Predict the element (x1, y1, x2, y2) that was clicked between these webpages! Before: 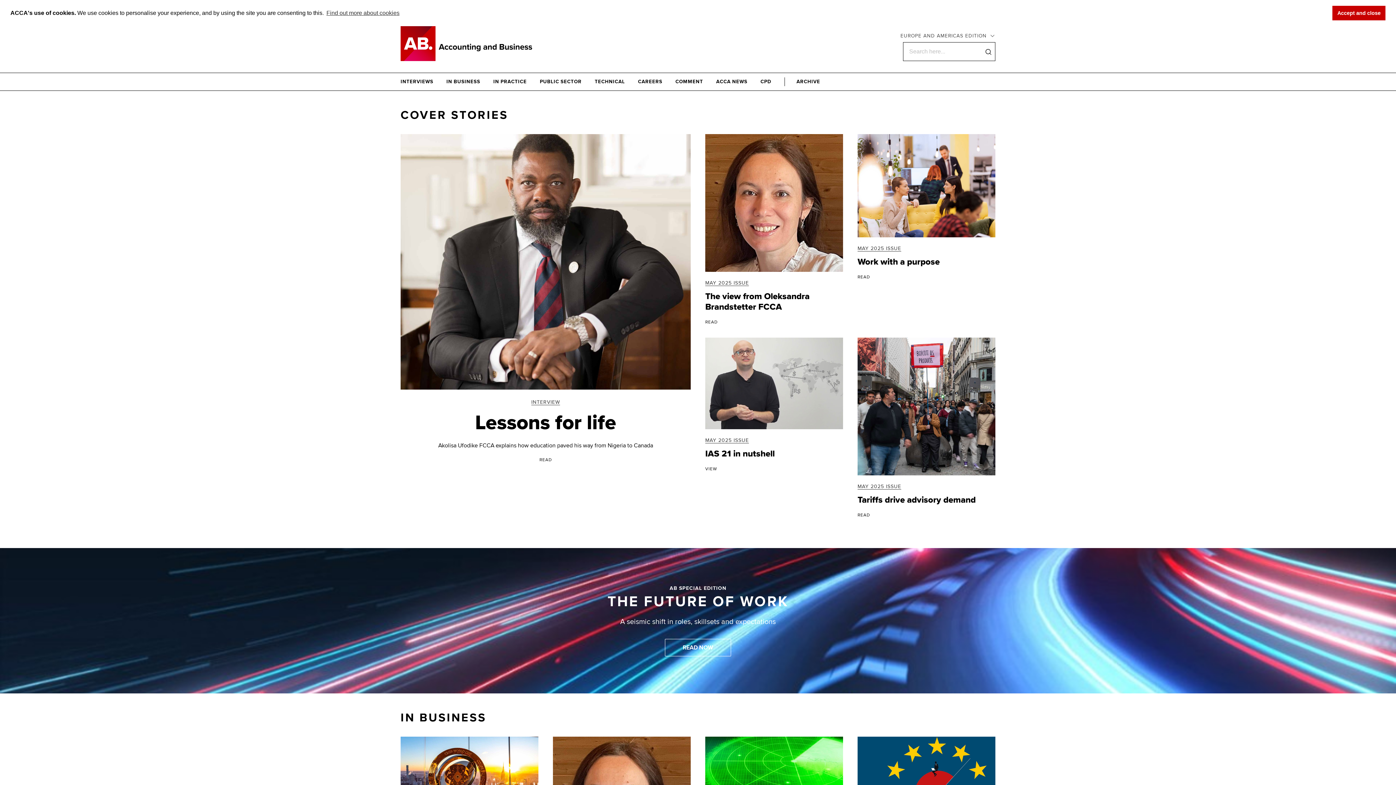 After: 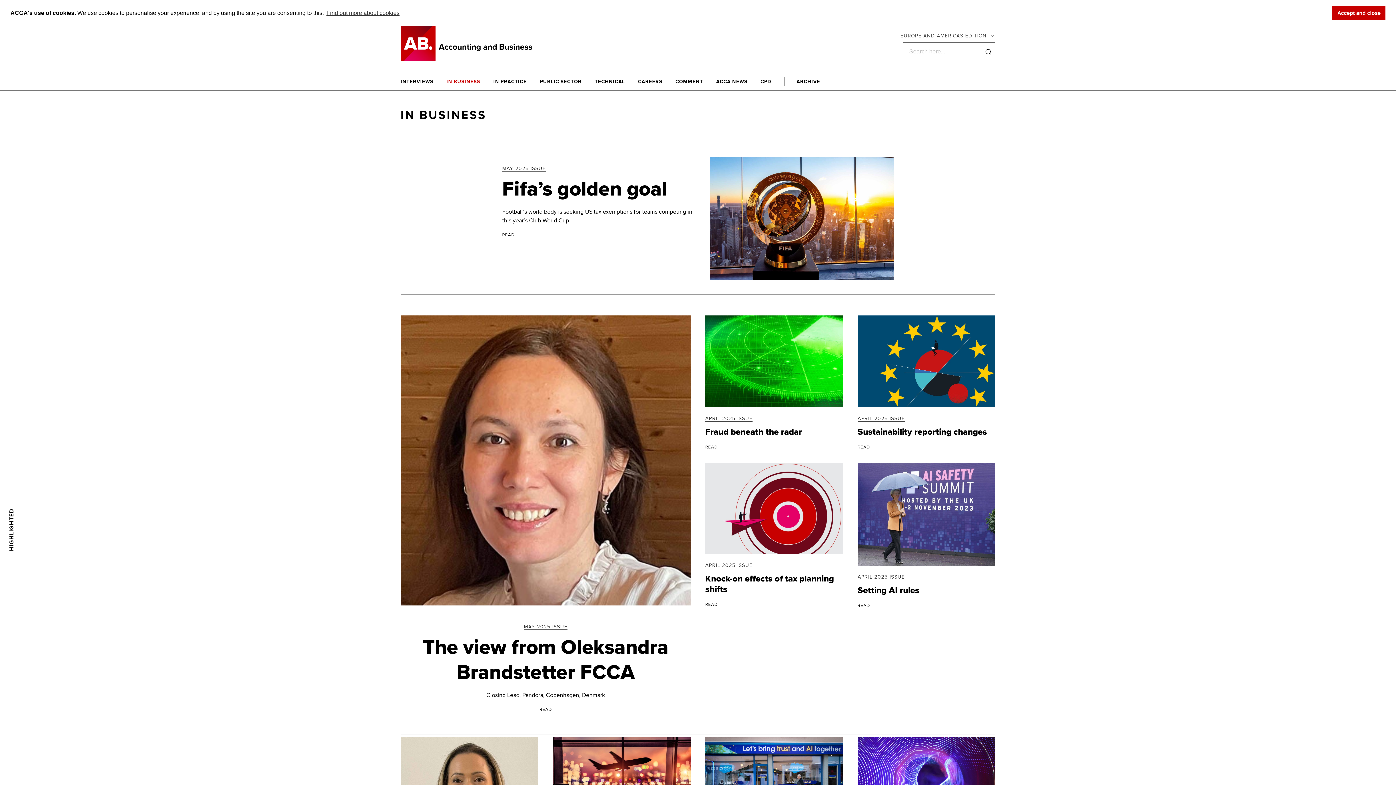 Action: bbox: (446, 77, 480, 86) label: IN BUSINESS